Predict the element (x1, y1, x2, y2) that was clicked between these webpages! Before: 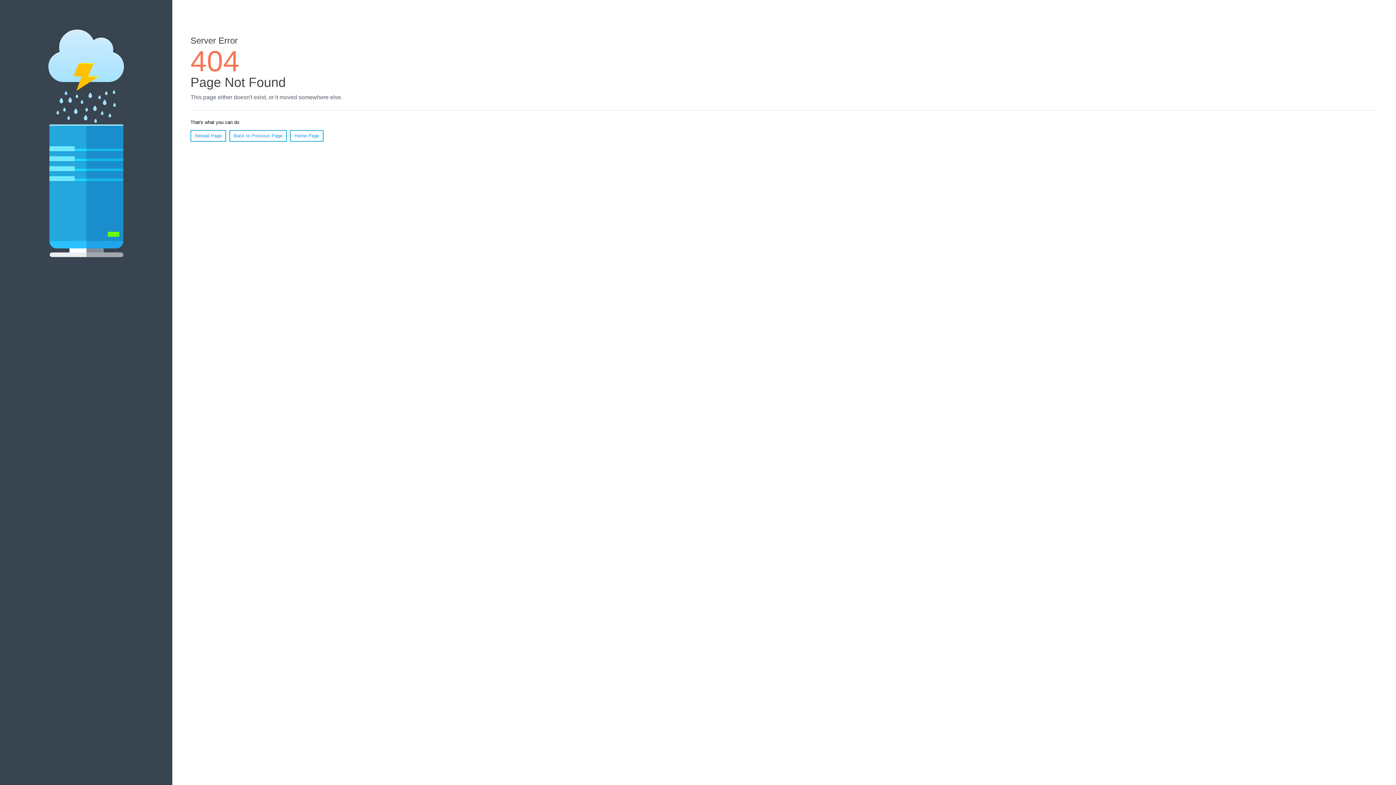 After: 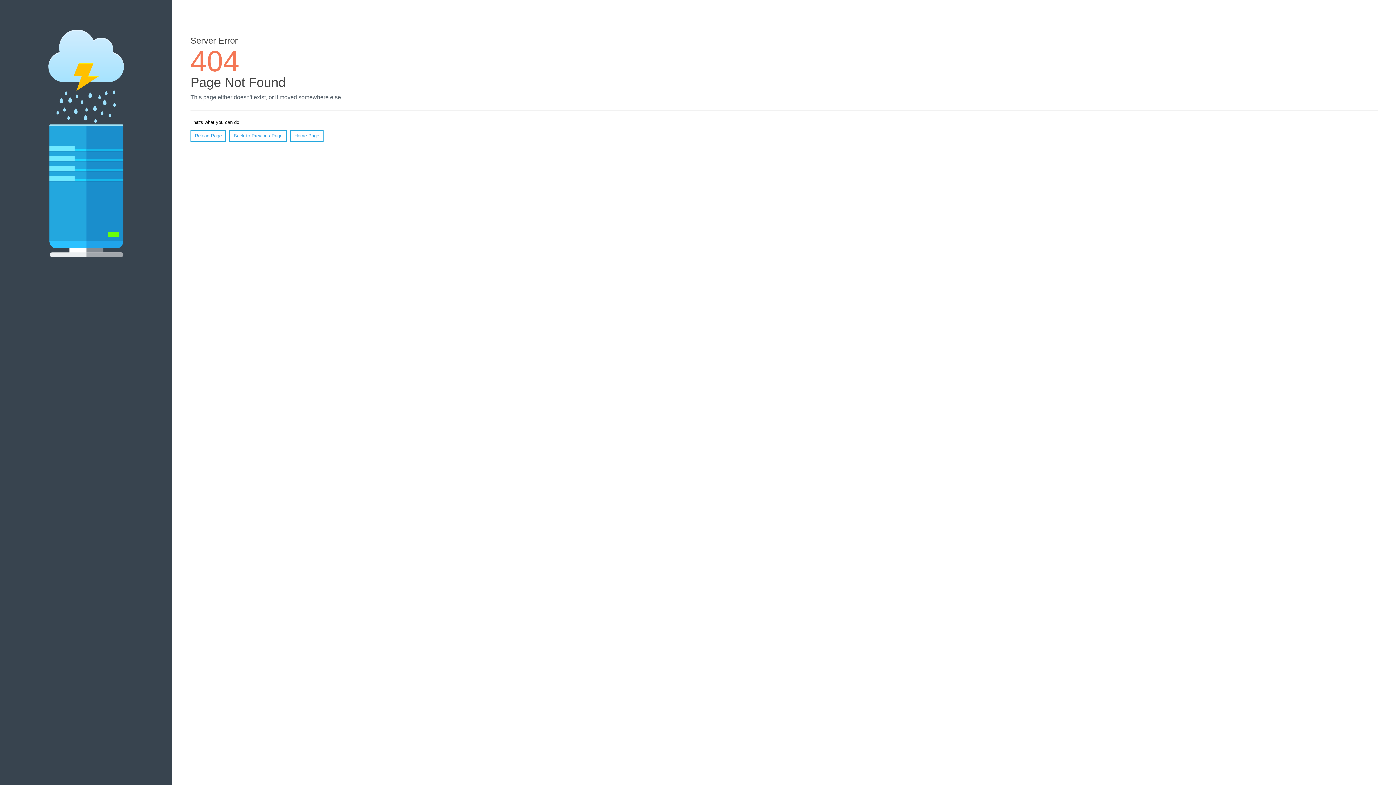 Action: bbox: (190, 130, 226, 141) label: Reload Page